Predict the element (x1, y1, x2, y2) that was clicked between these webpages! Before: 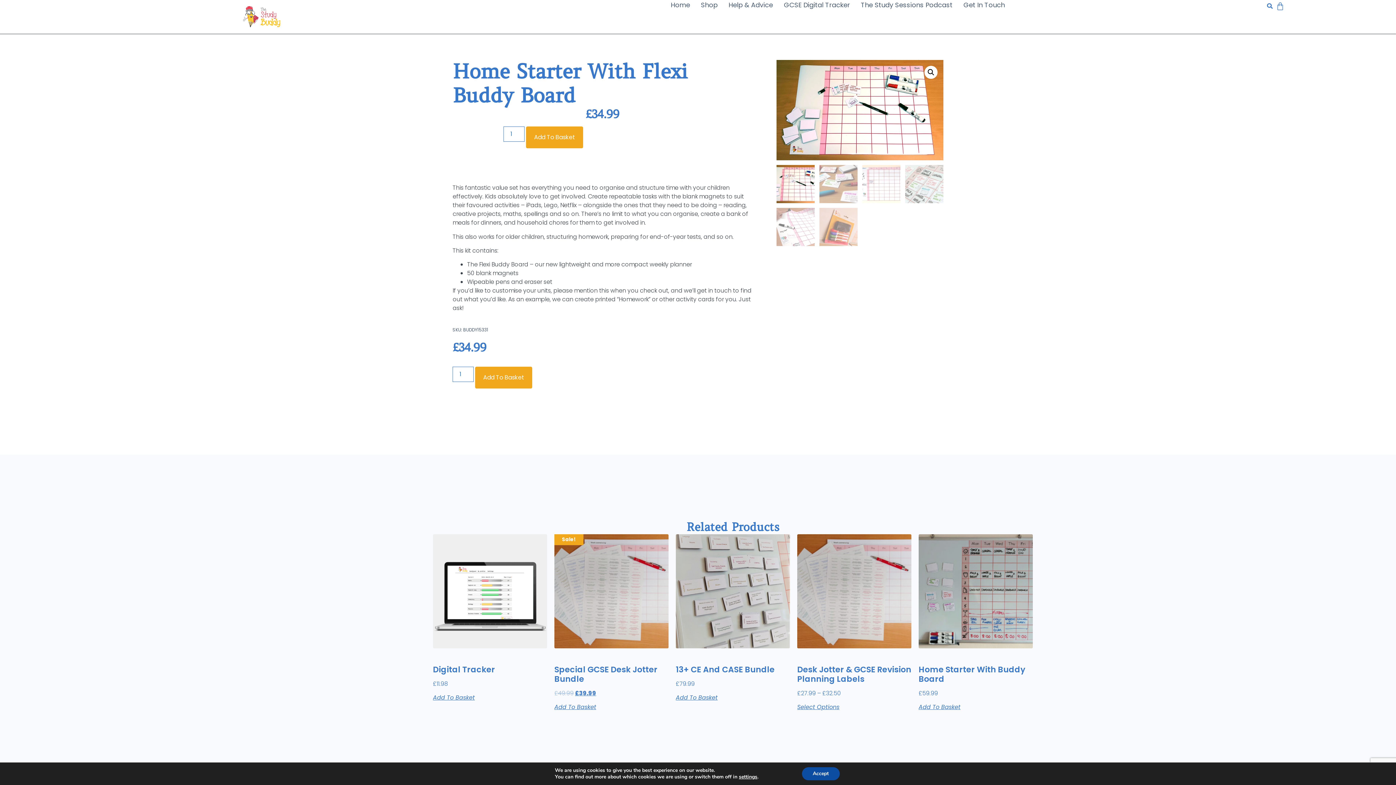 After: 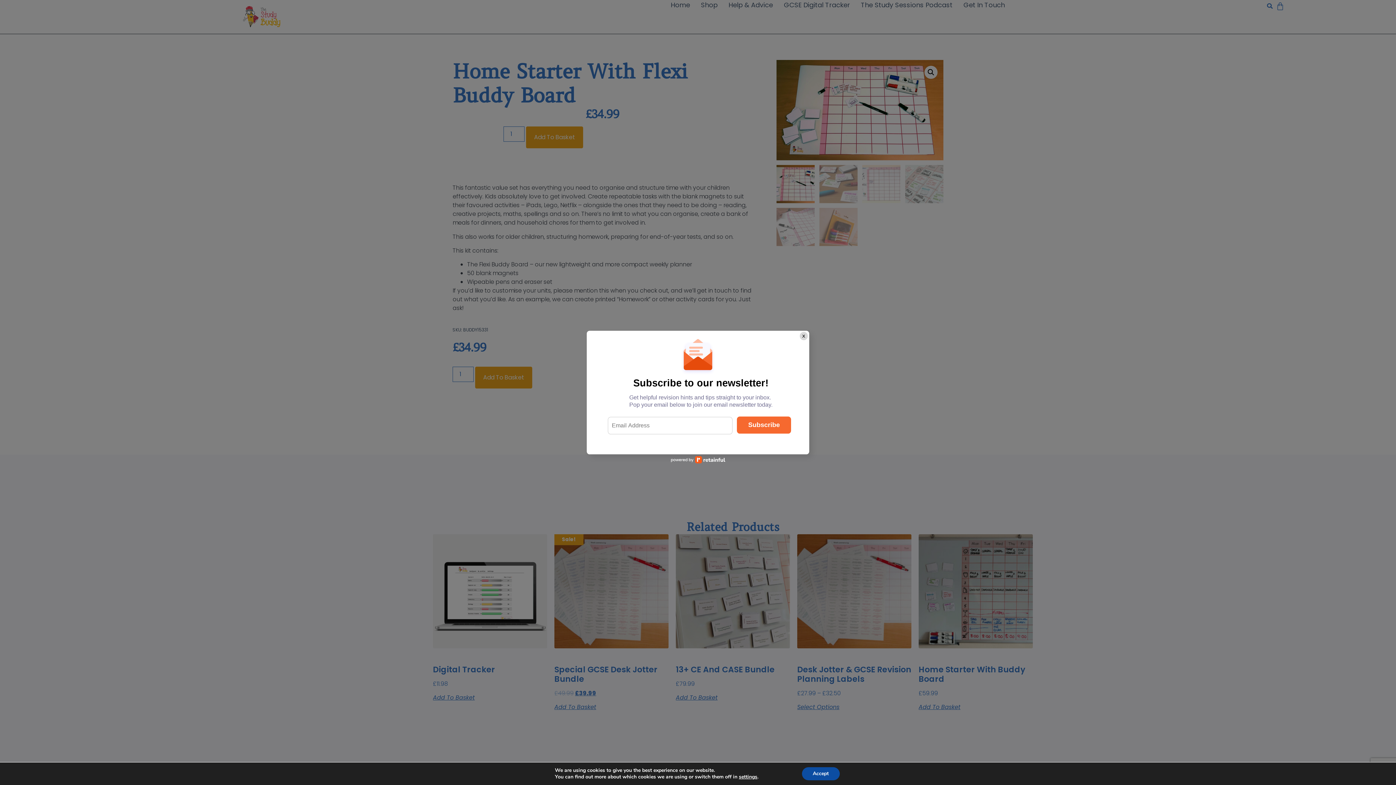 Action: label: Add to basket: “Home Starter with Buddy Board” bbox: (918, 701, 960, 710)